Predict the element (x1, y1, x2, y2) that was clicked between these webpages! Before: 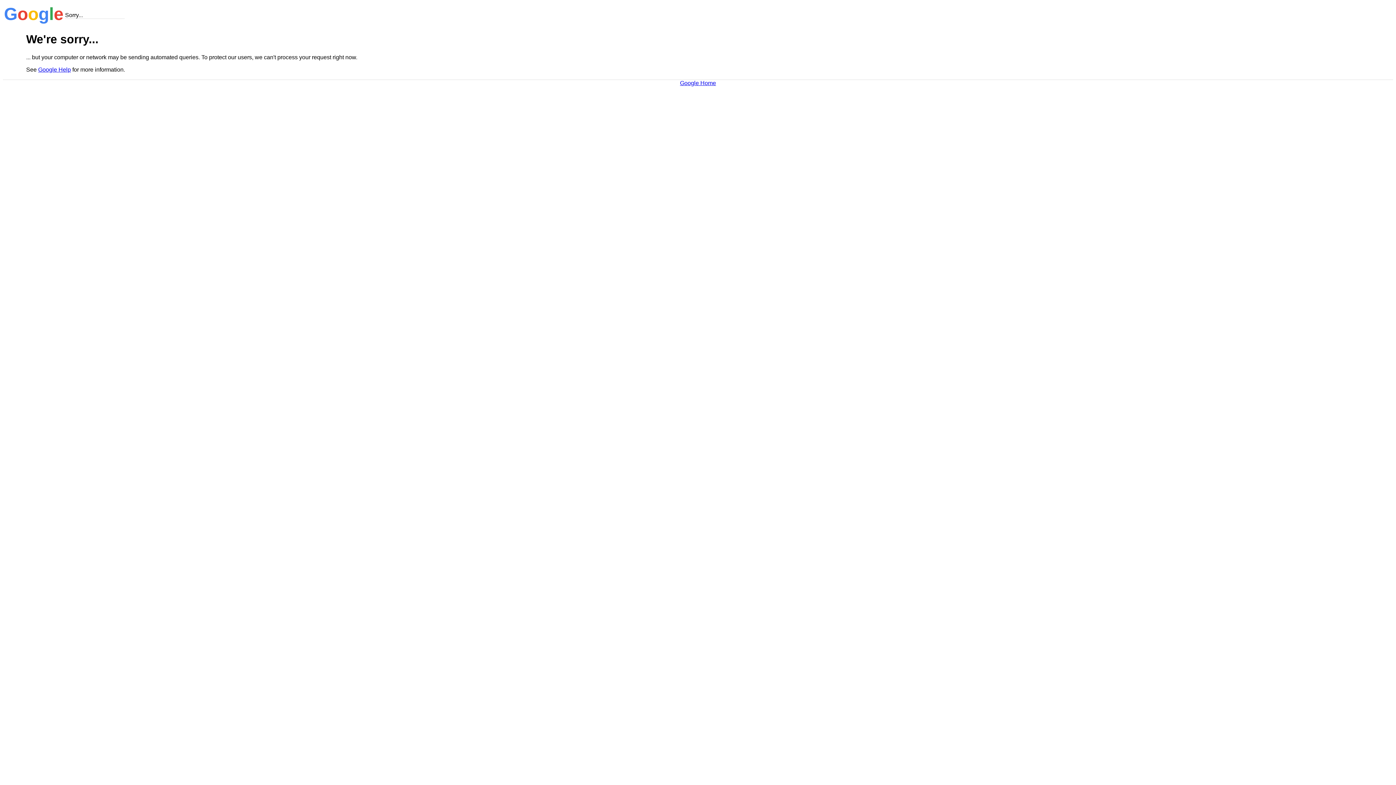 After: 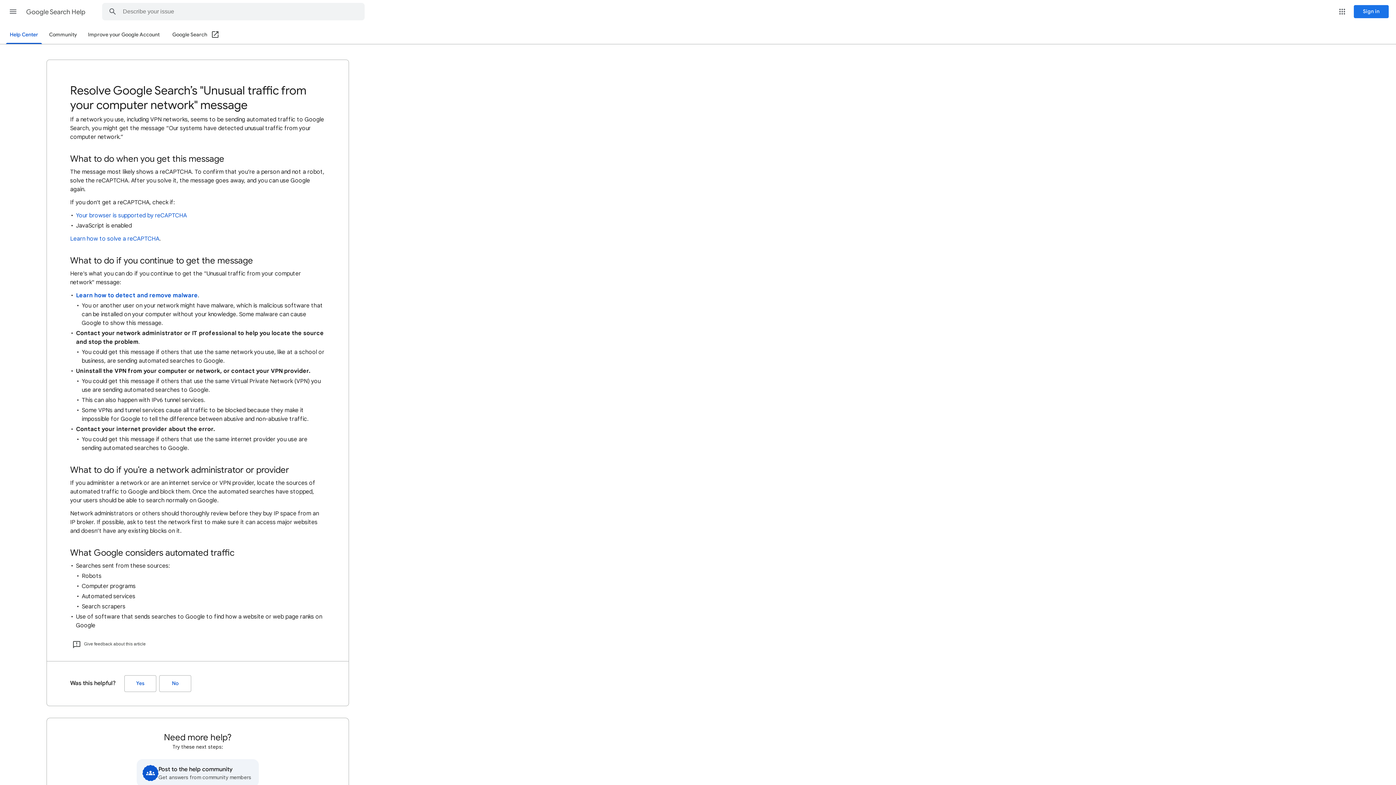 Action: bbox: (38, 66, 70, 72) label: Google Help